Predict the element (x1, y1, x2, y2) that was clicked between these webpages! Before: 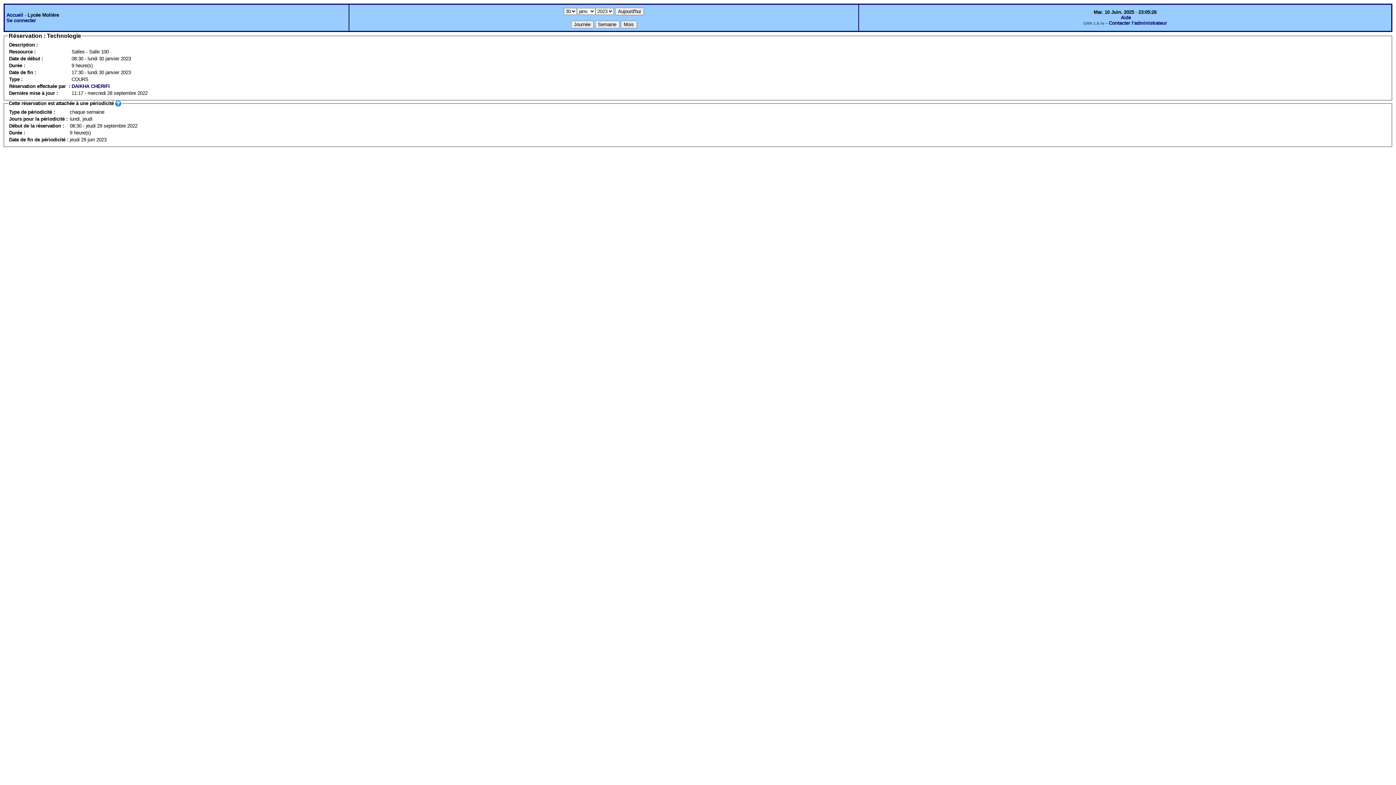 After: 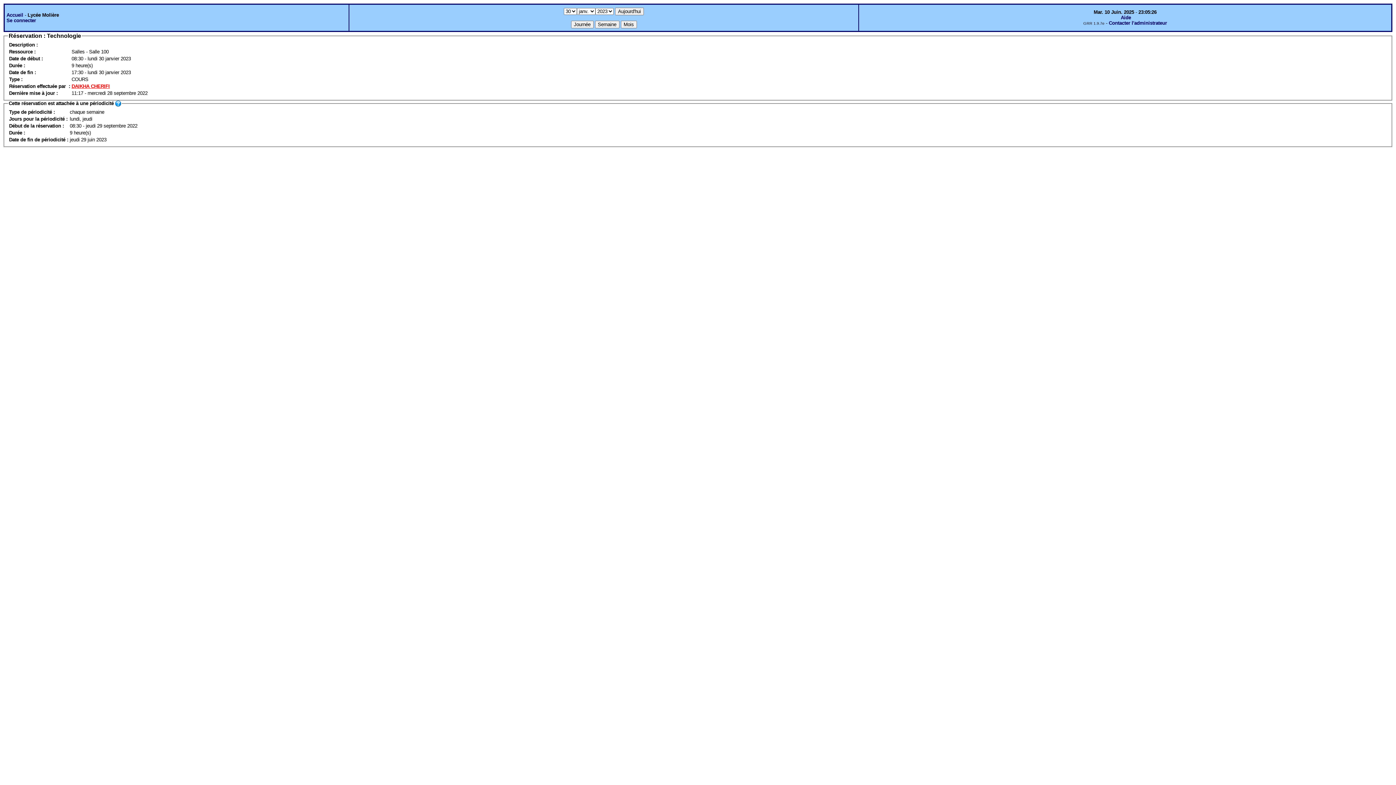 Action: label: DAIKHA CHERIFI bbox: (71, 83, 109, 88)